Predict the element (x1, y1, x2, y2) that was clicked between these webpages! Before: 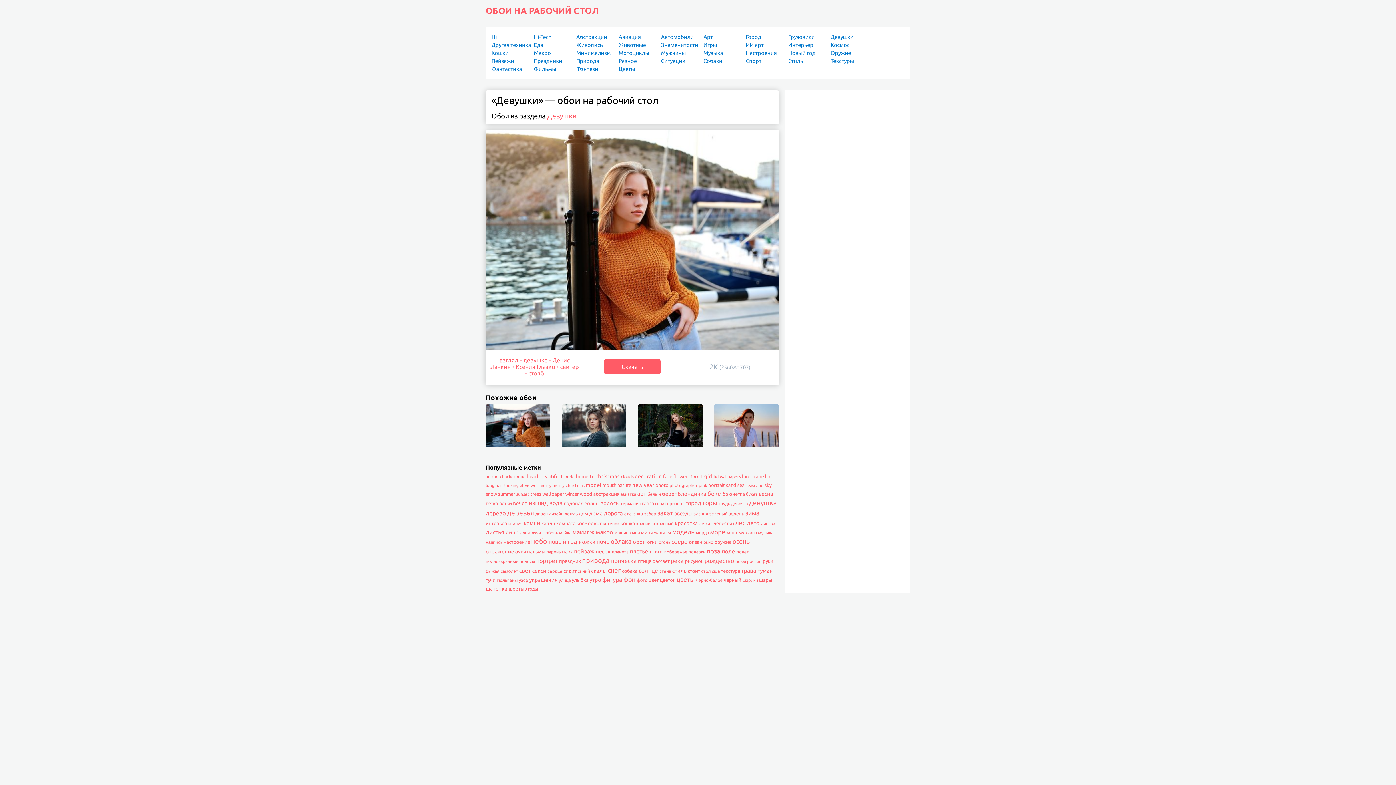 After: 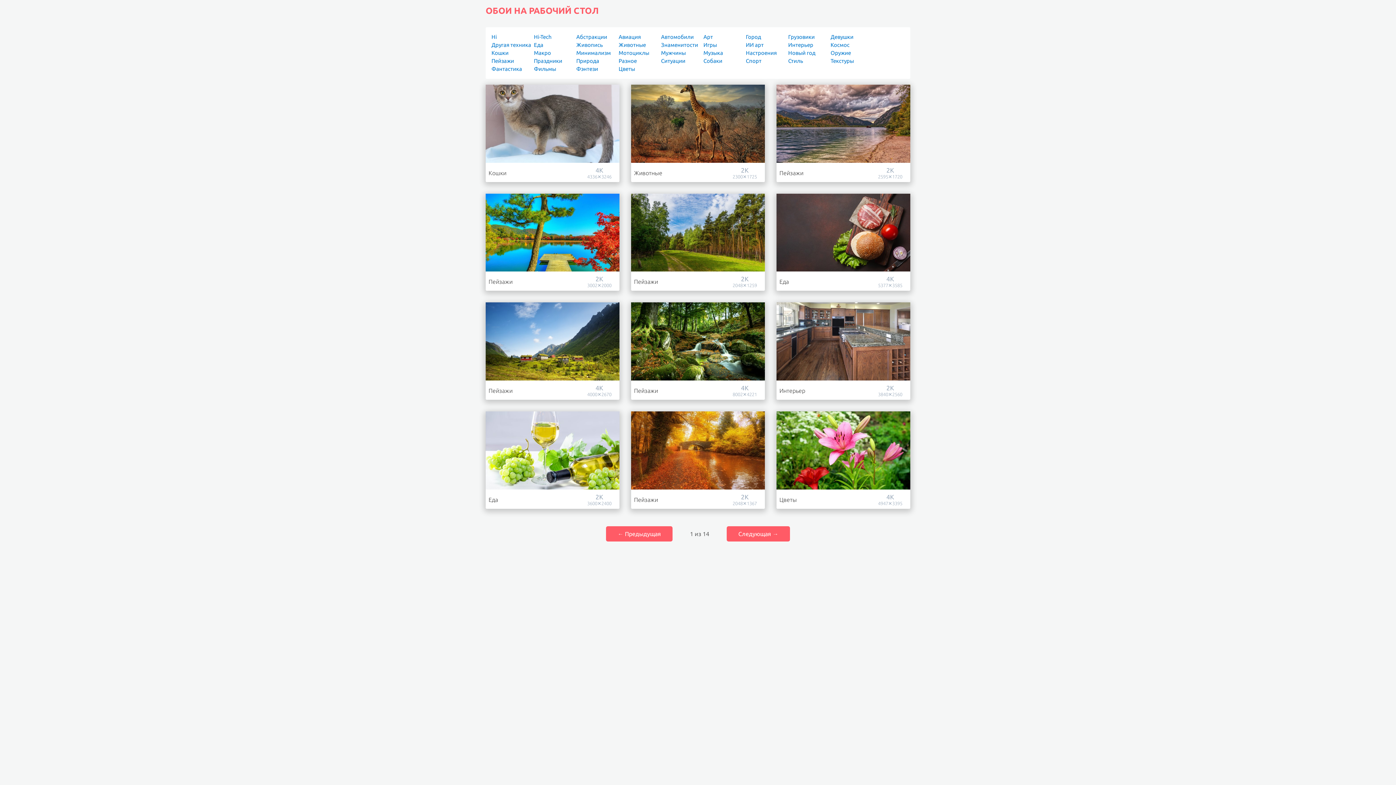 Action: bbox: (637, 578, 647, 582) label: фото